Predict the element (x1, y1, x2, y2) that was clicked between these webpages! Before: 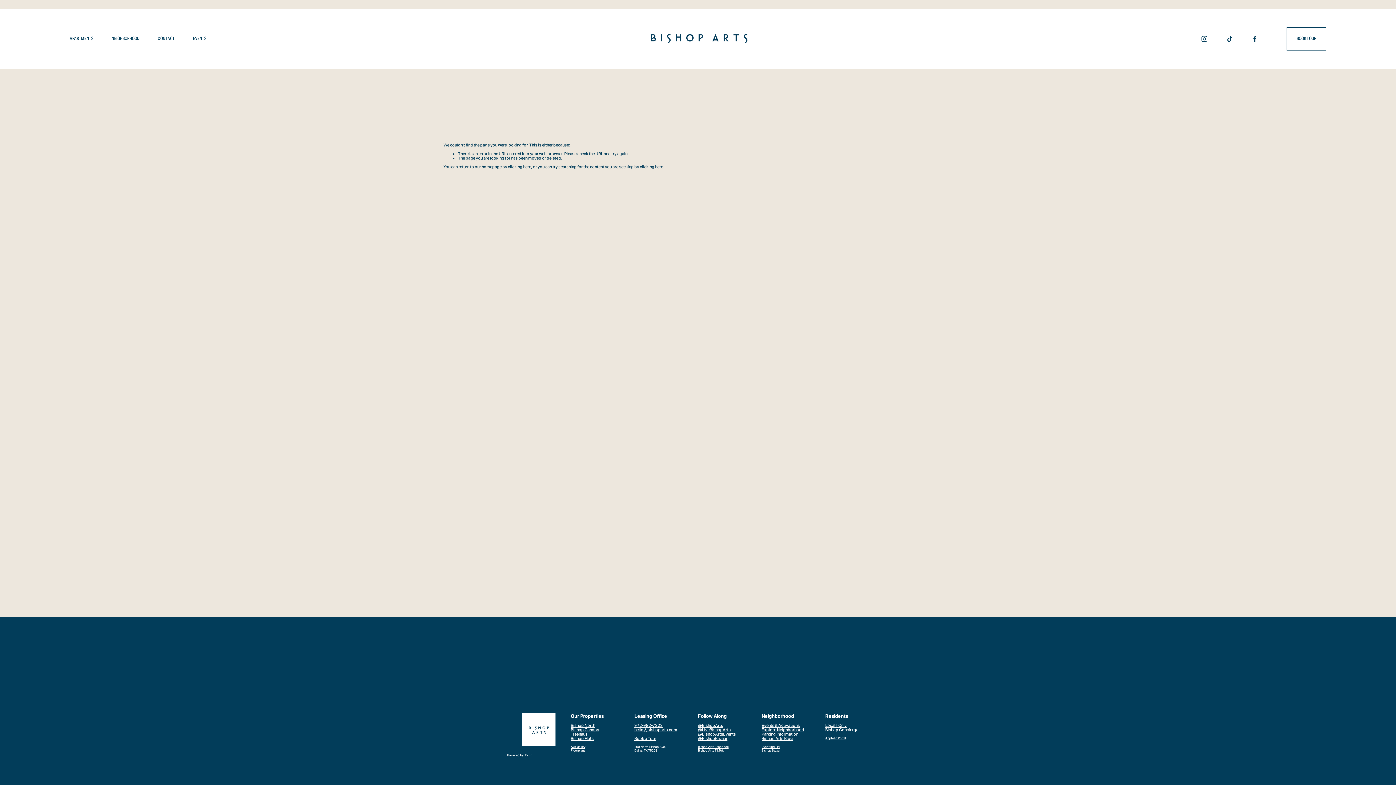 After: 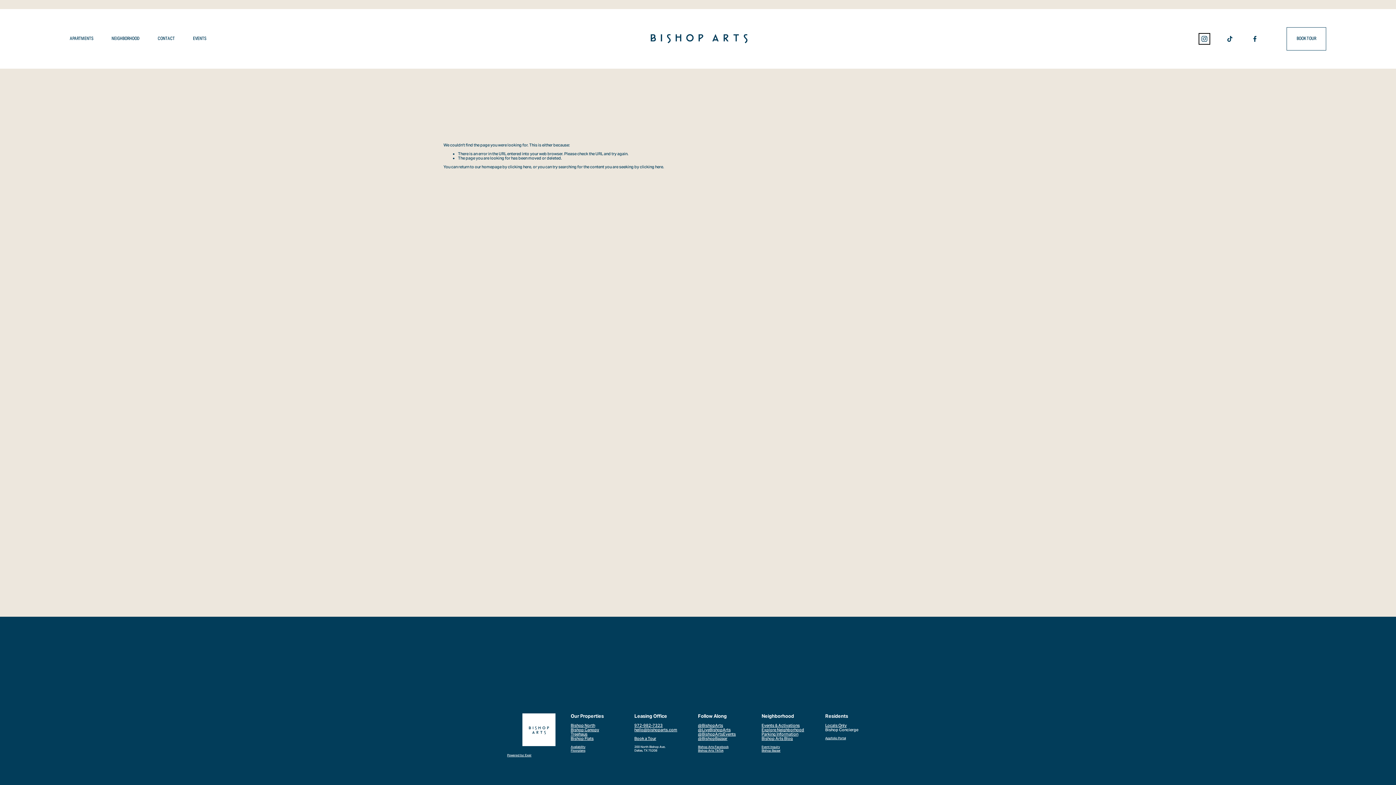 Action: bbox: (1200, 35, 1208, 42) label: Instagram